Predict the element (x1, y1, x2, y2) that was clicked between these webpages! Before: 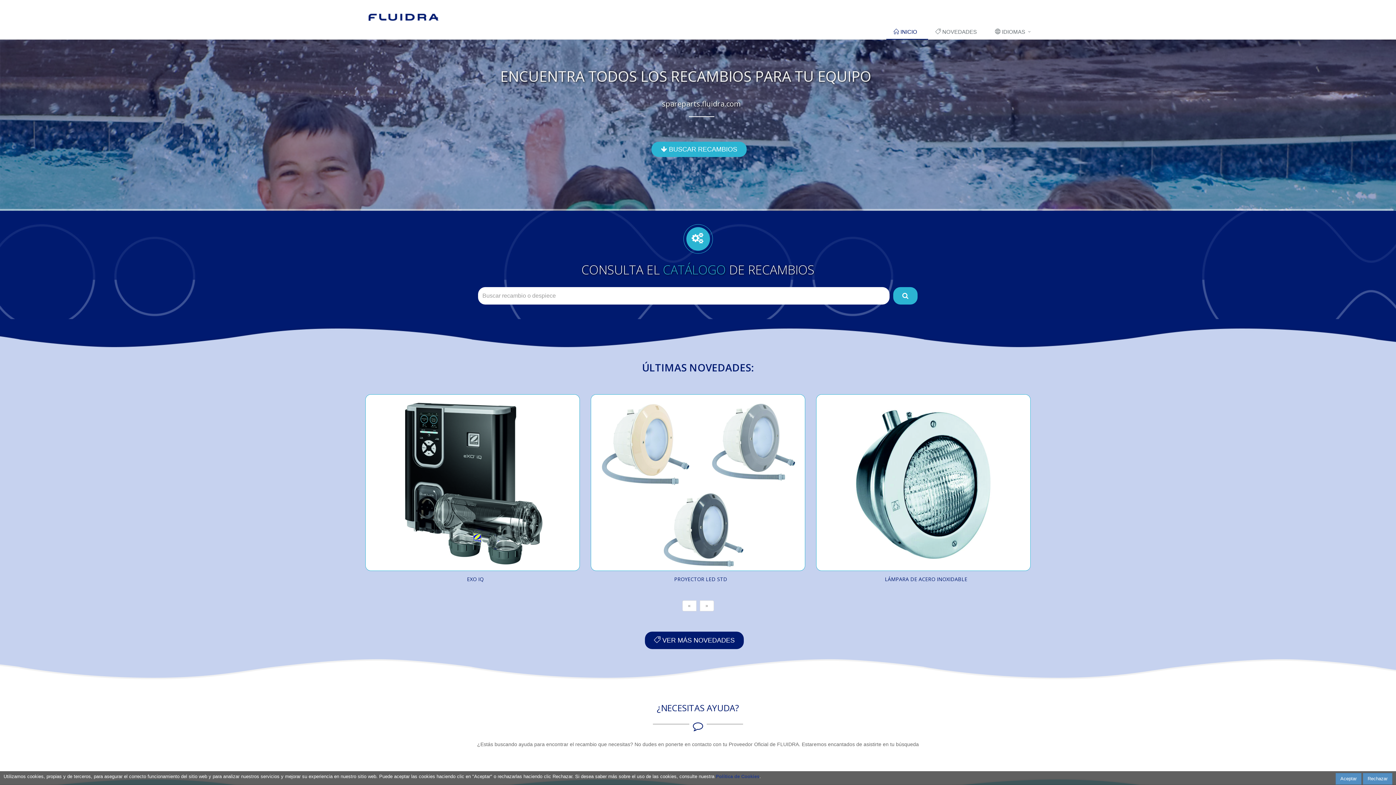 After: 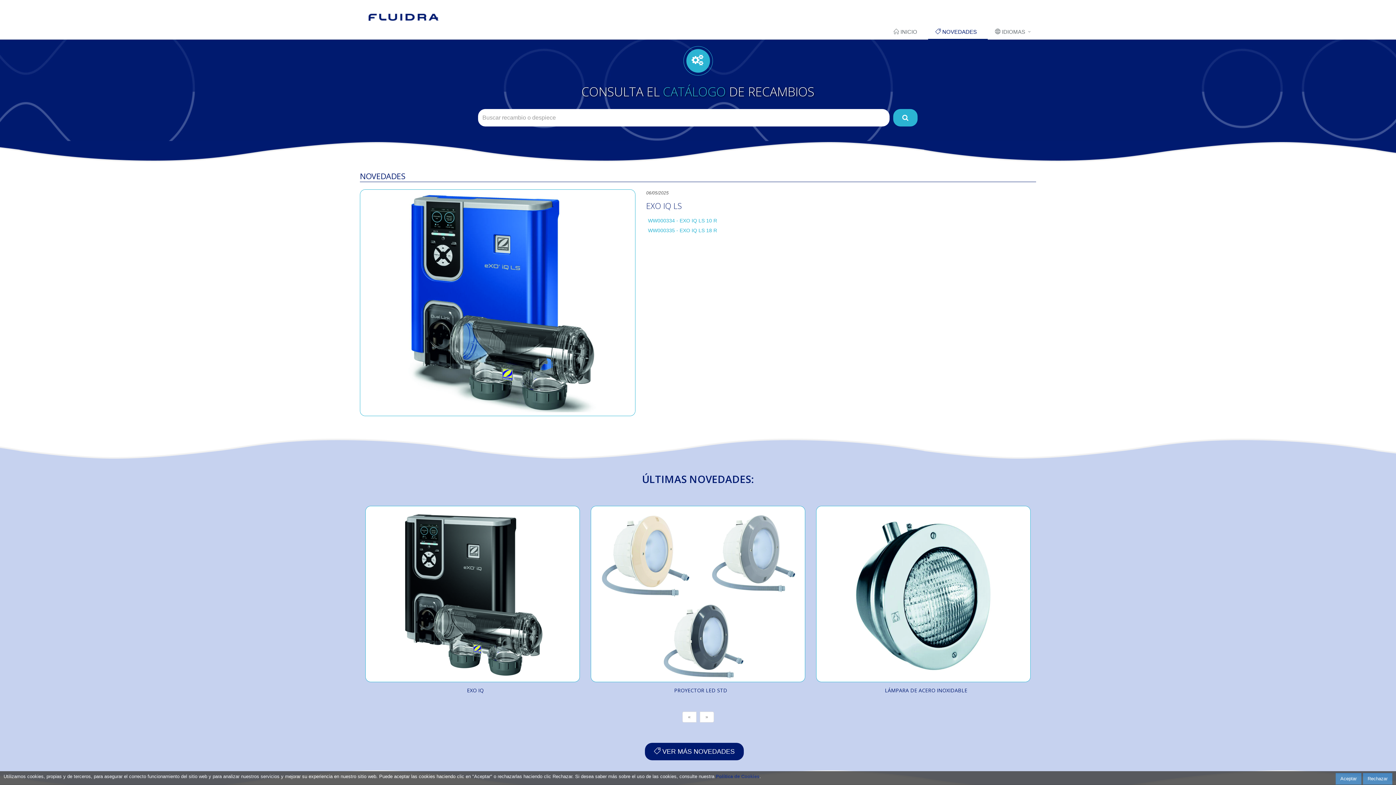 Action: bbox: (590, 394, 805, 571)